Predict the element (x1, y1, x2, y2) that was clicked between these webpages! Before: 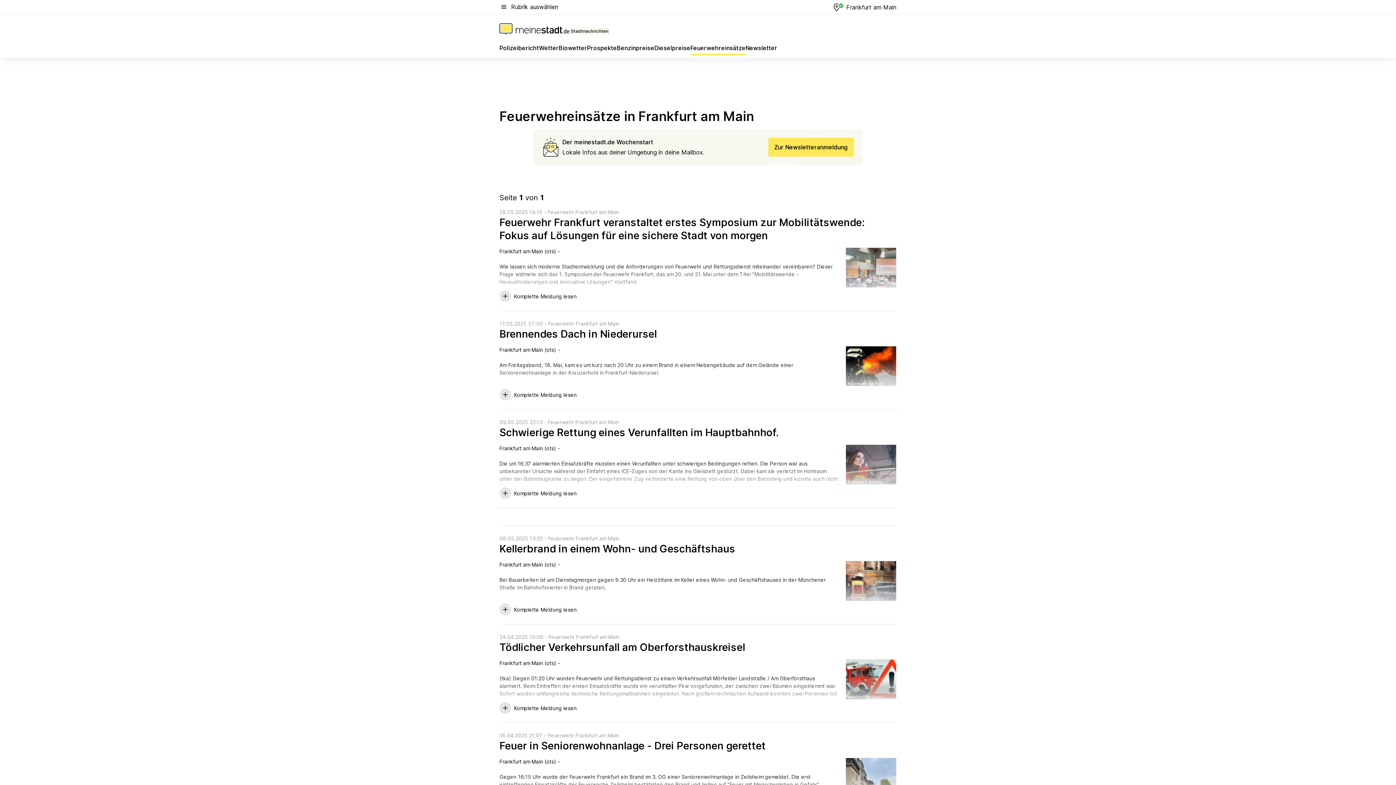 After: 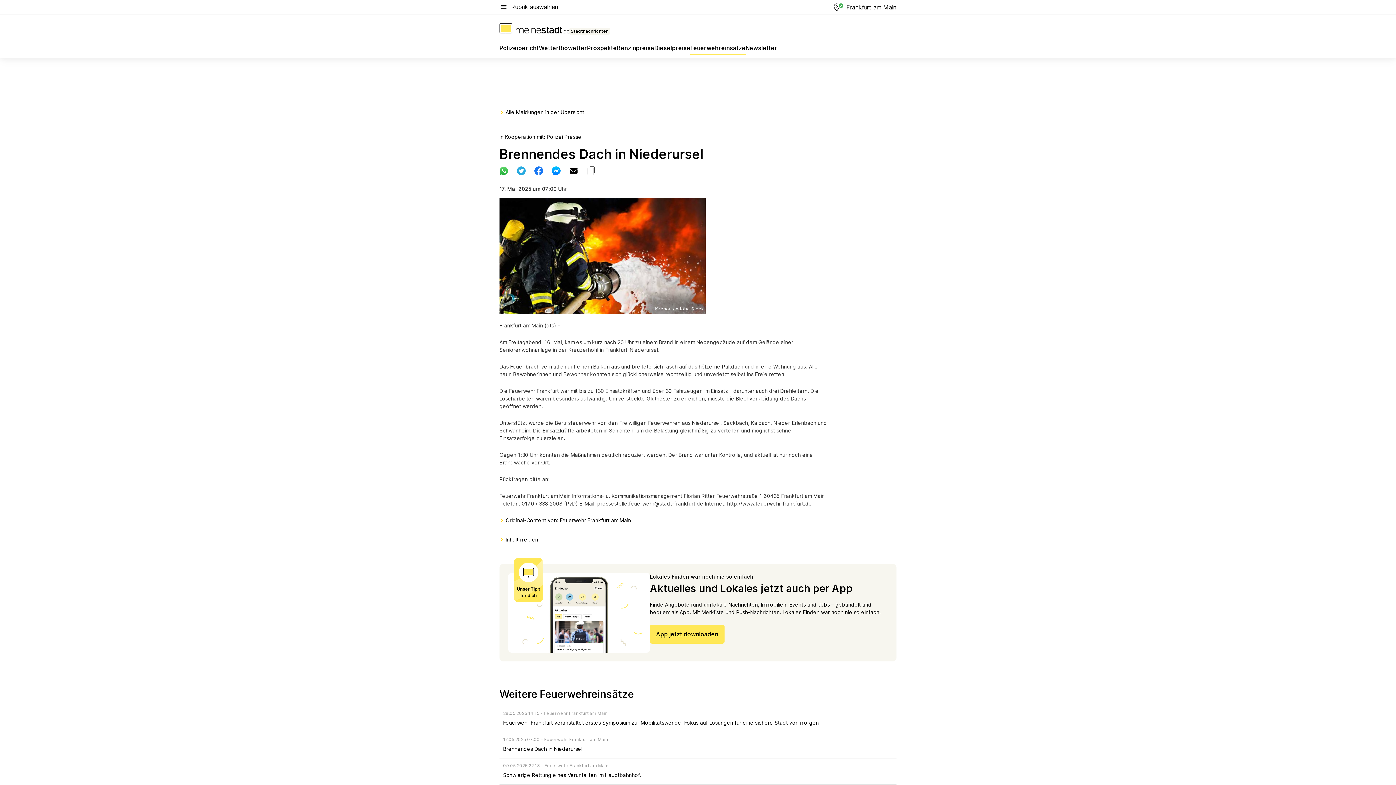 Action: bbox: (499, 328, 657, 340) label: Brennendes Dach in Niederursel